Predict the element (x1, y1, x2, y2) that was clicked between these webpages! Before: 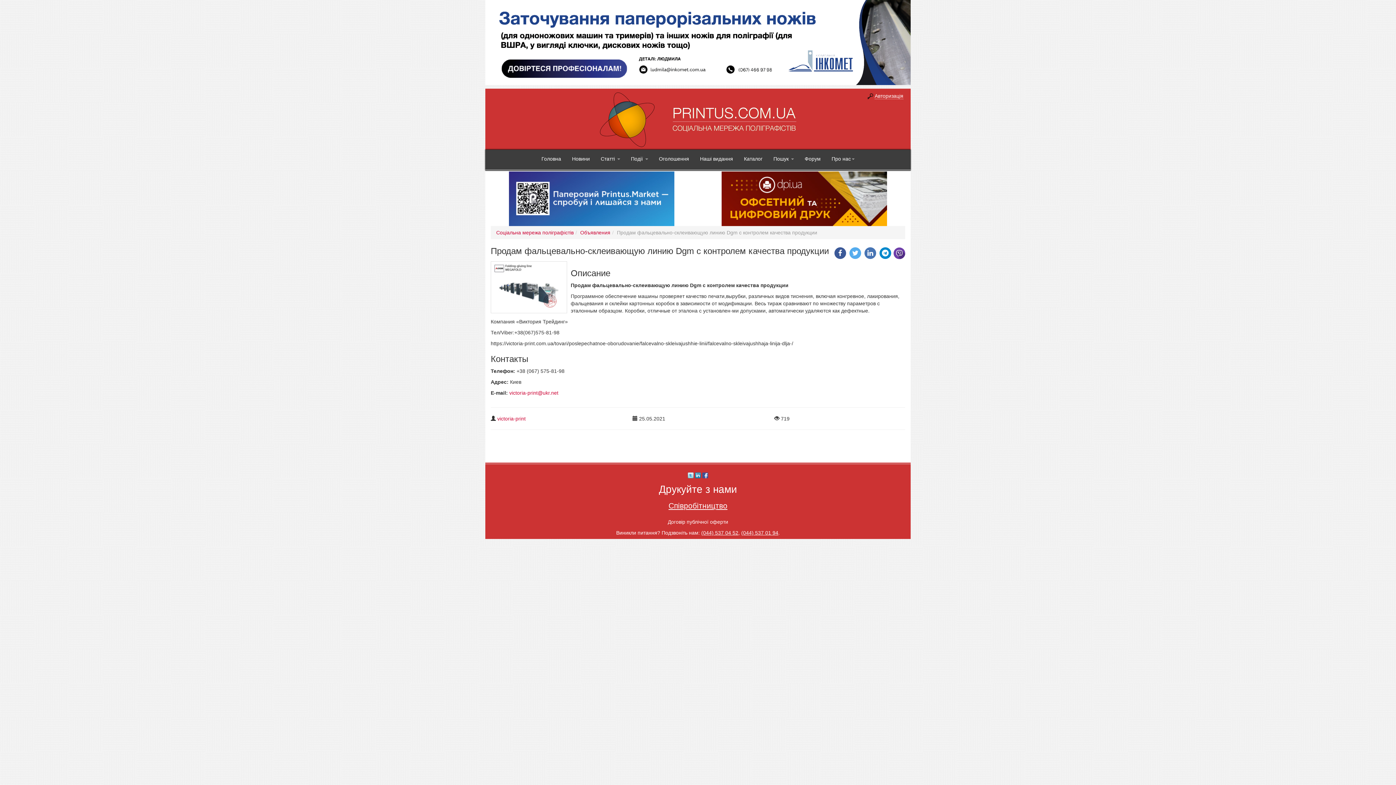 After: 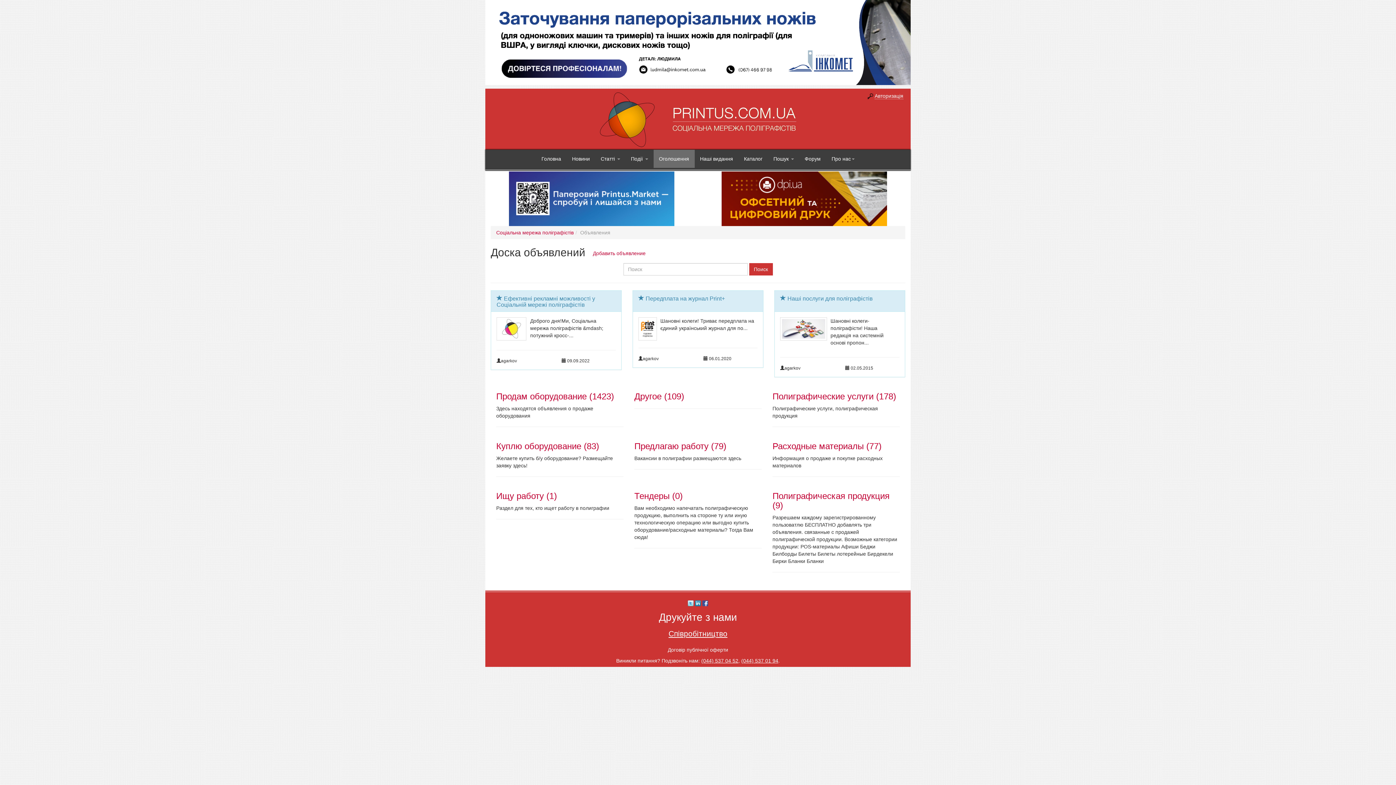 Action: label: Оголошення bbox: (653, 149, 694, 168)